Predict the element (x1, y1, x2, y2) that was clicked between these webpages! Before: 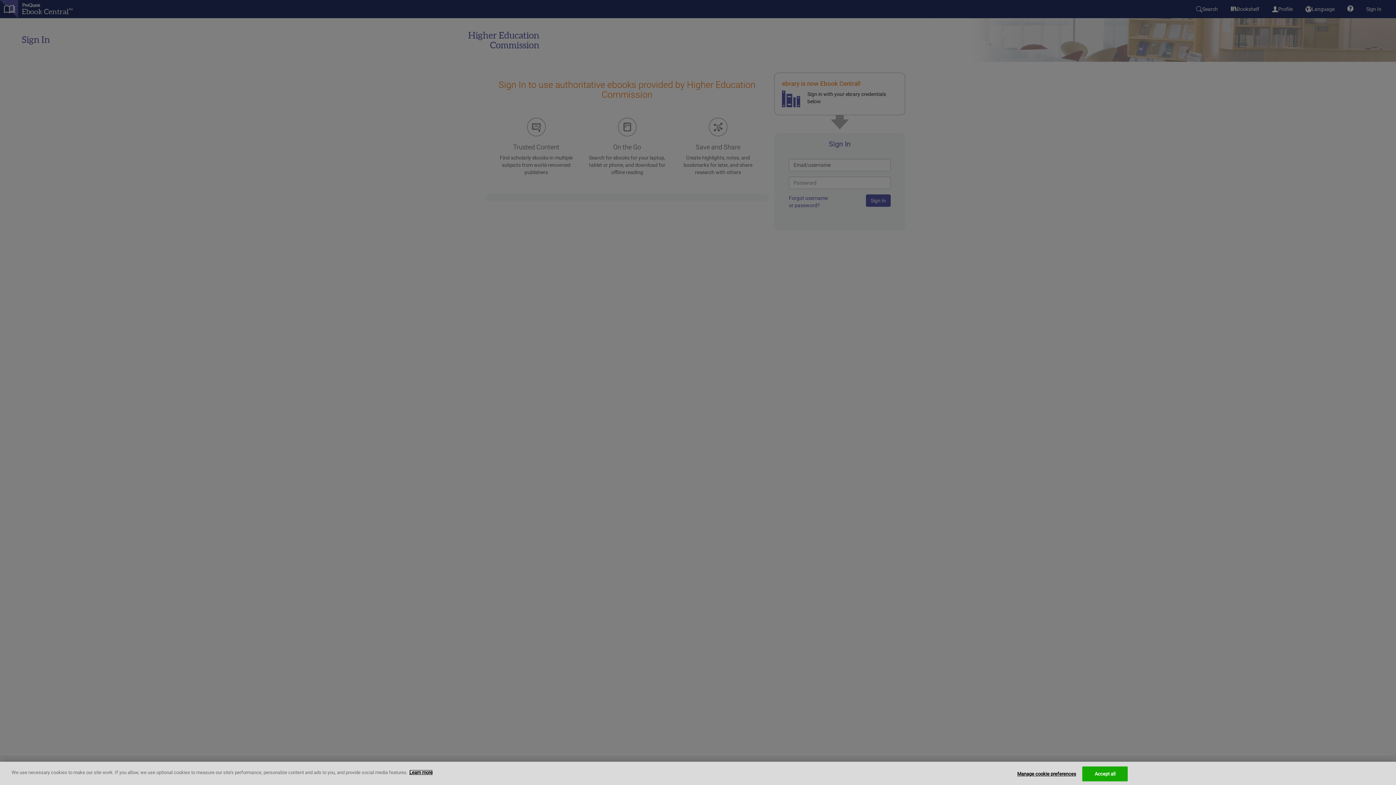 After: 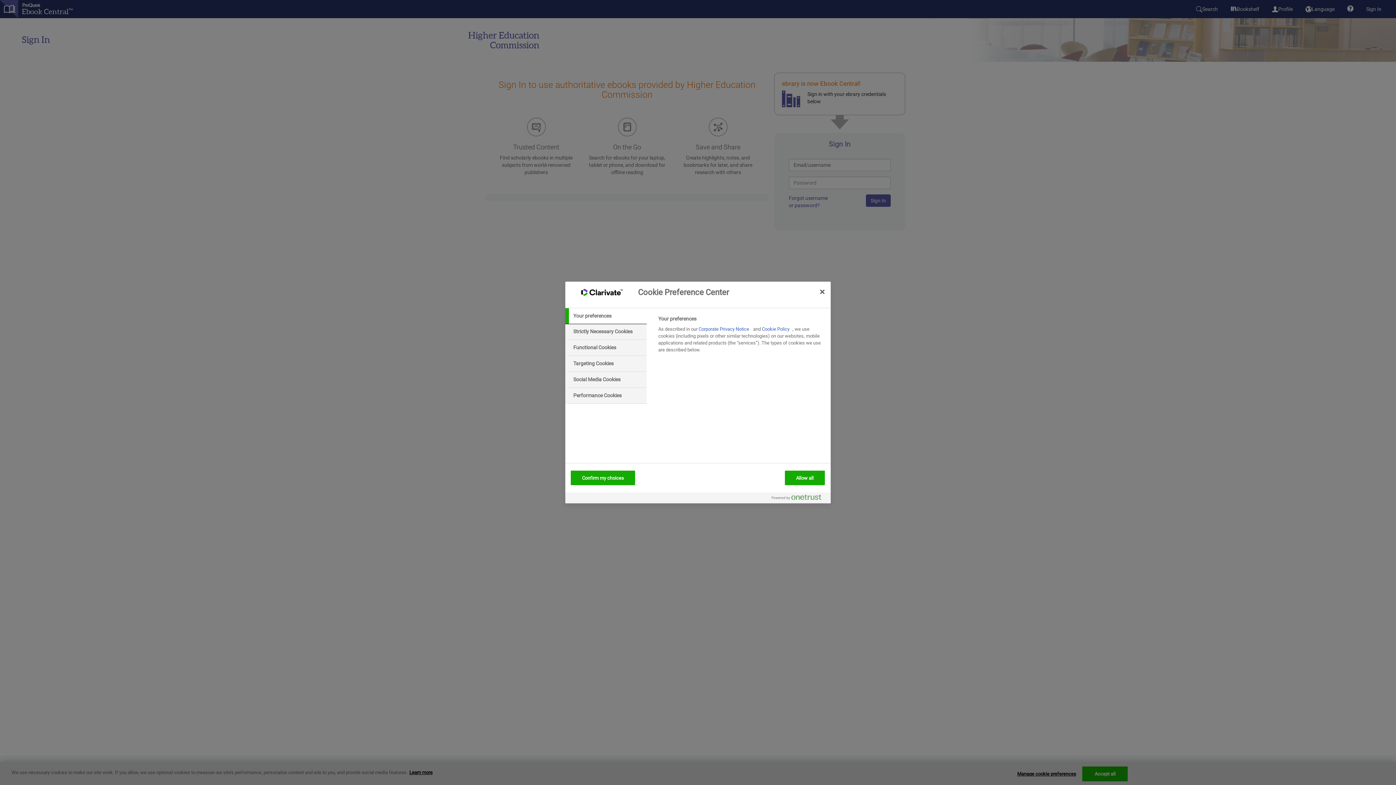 Action: bbox: (1017, 767, 1076, 781) label: Manage cookie preferences